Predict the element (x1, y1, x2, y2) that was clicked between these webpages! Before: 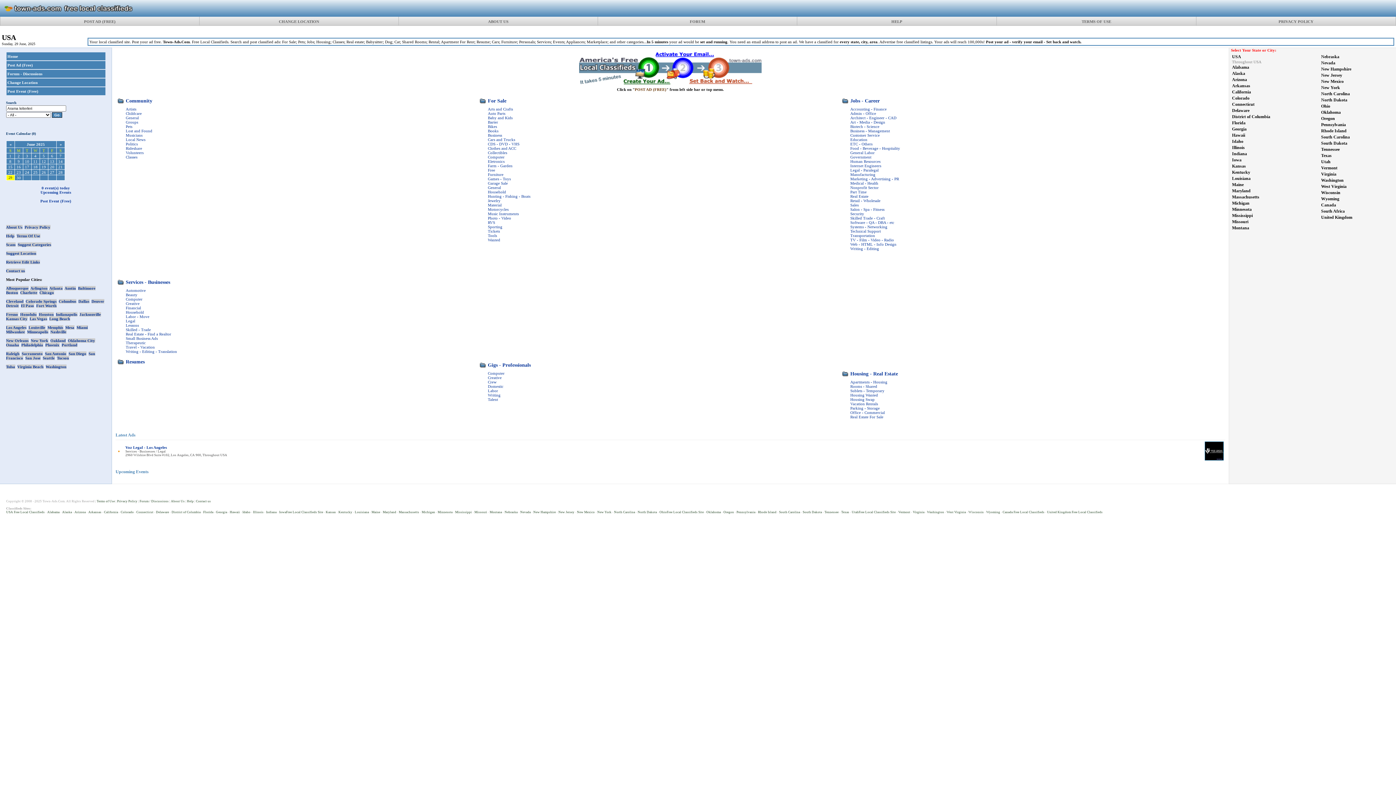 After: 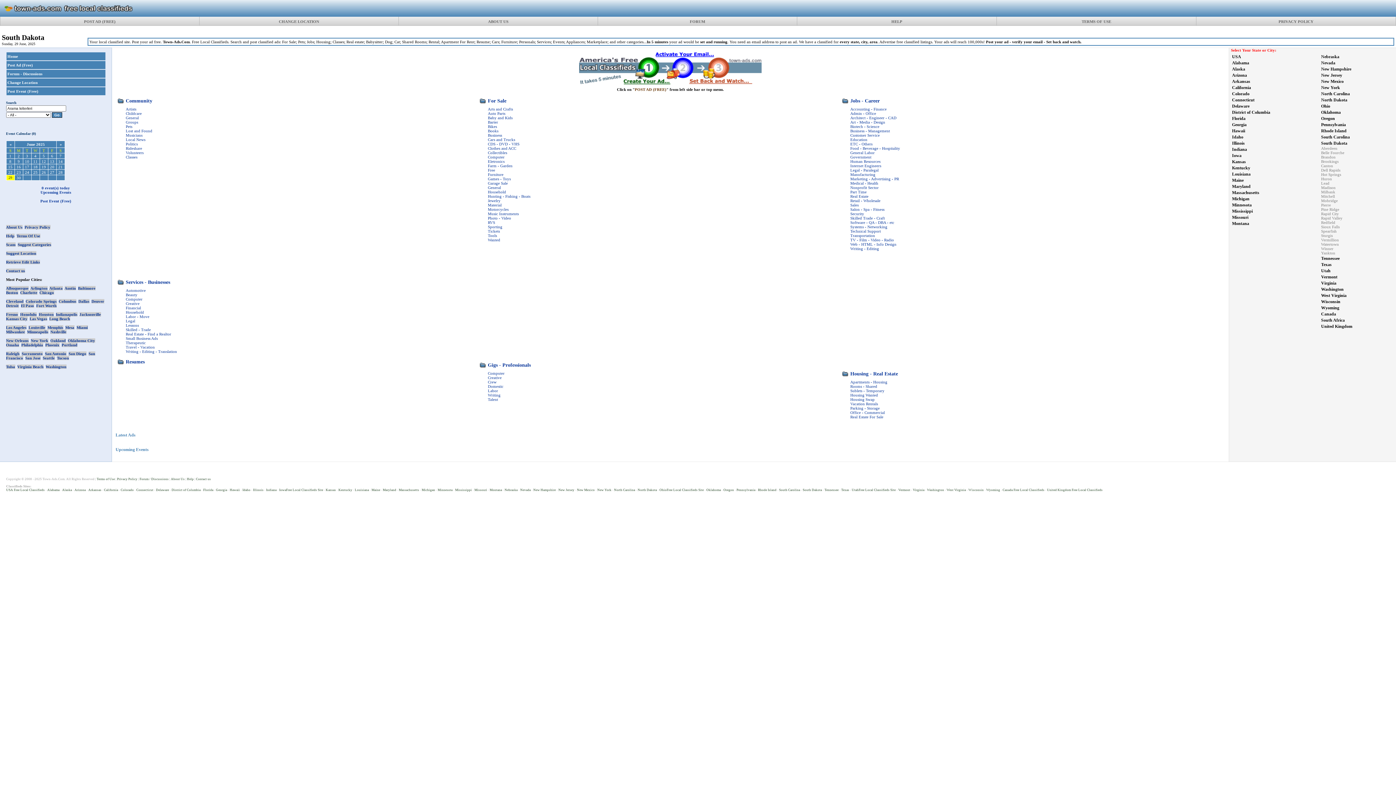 Action: label: South Dakota bbox: (1321, 140, 1393, 146)